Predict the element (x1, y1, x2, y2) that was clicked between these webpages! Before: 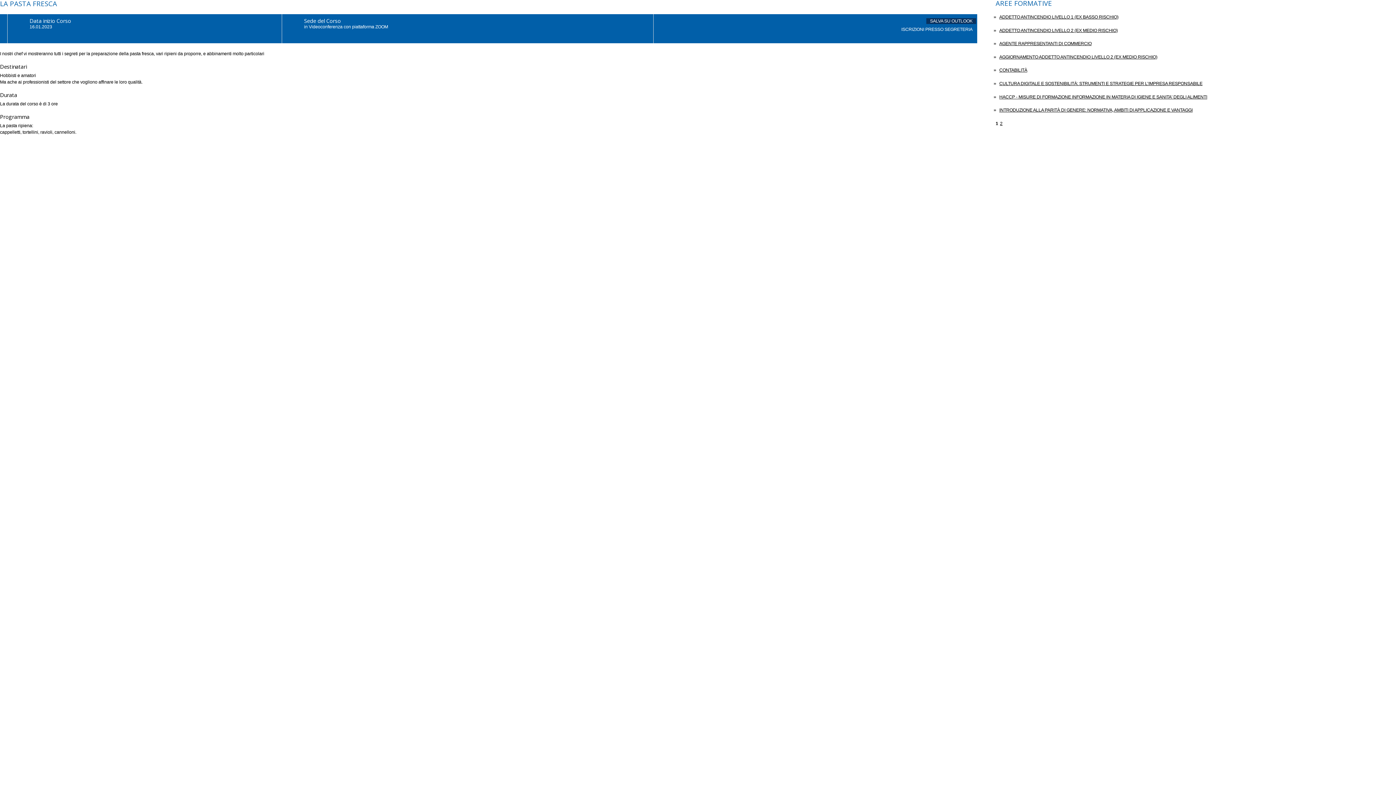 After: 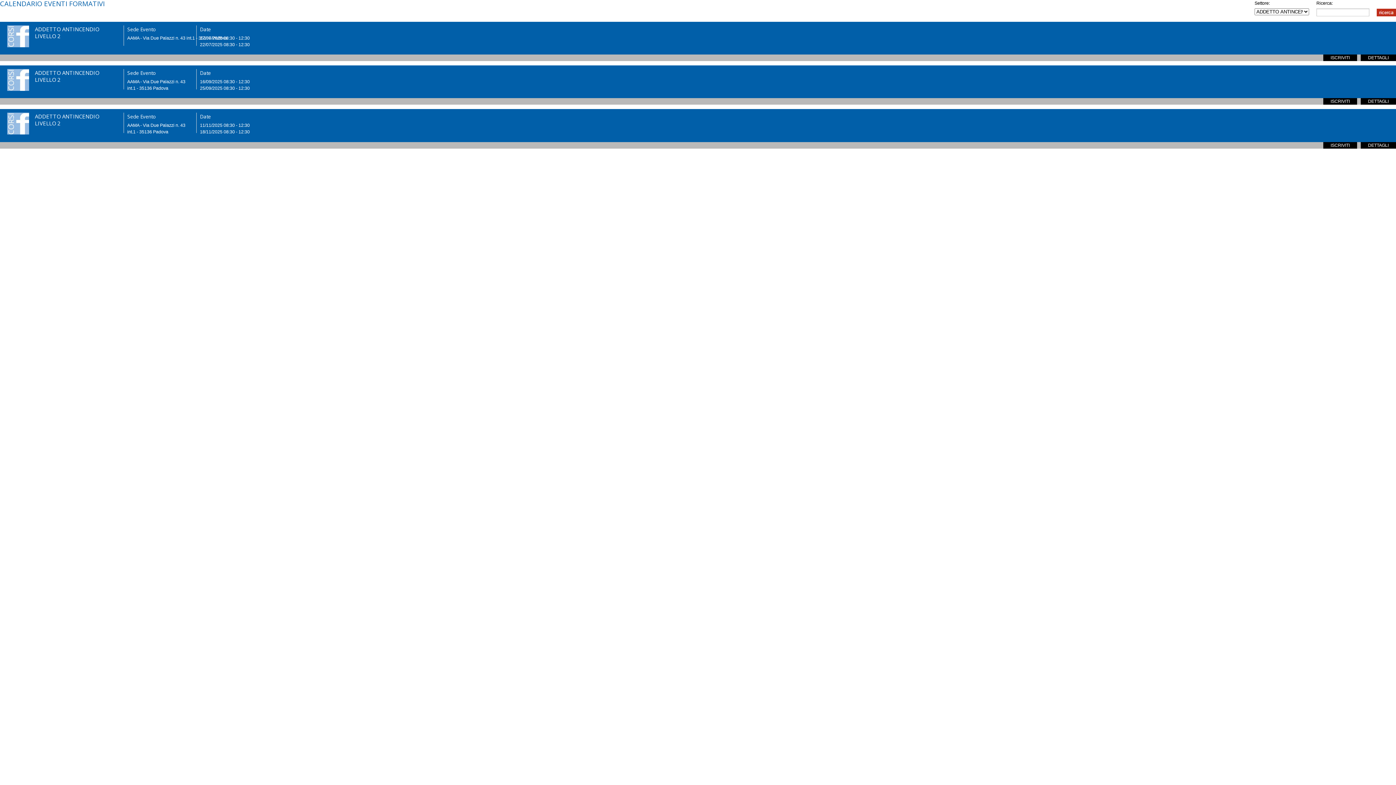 Action: bbox: (994, 27, 1207, 33) label: ADDETTO ANTINCENDIO LIVELLO 2 (EX MEDIO RISCHIO)